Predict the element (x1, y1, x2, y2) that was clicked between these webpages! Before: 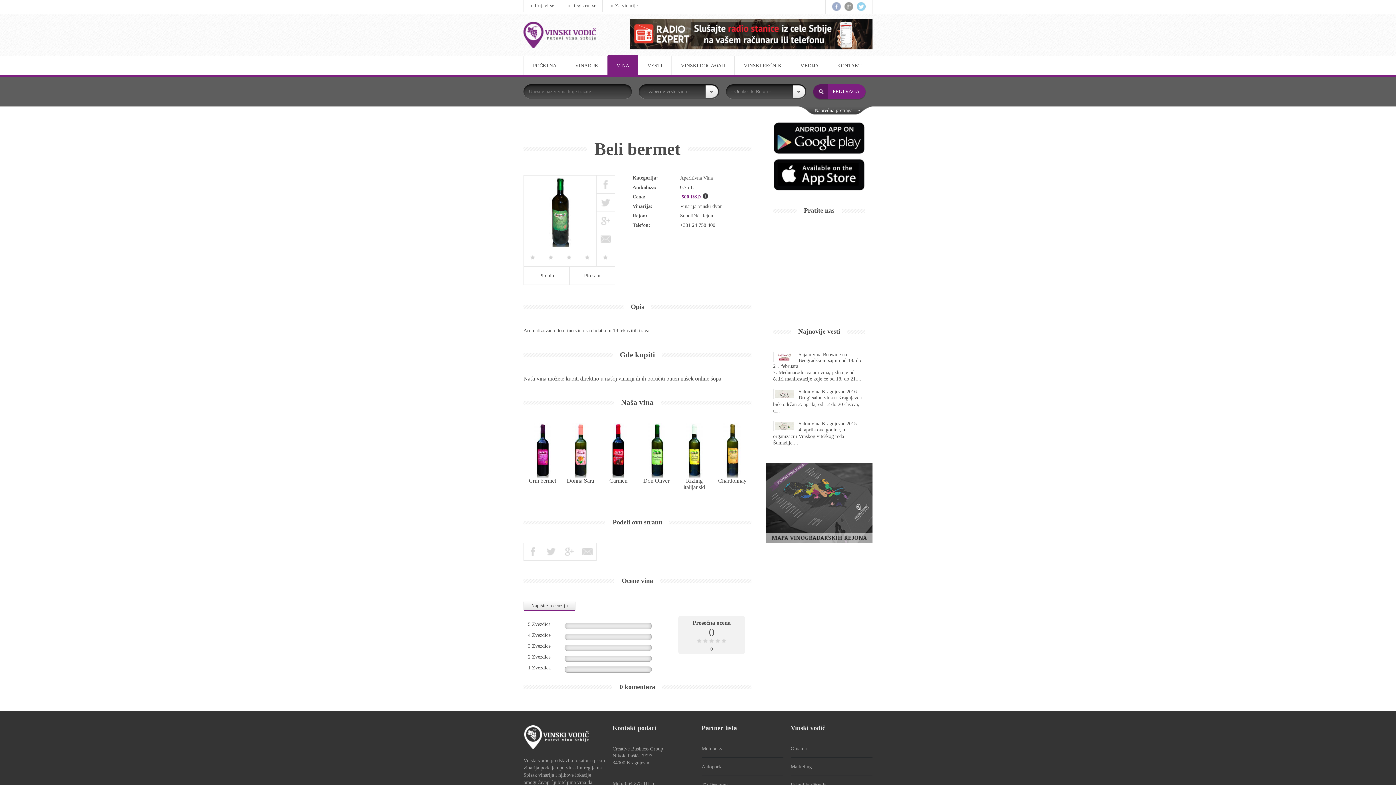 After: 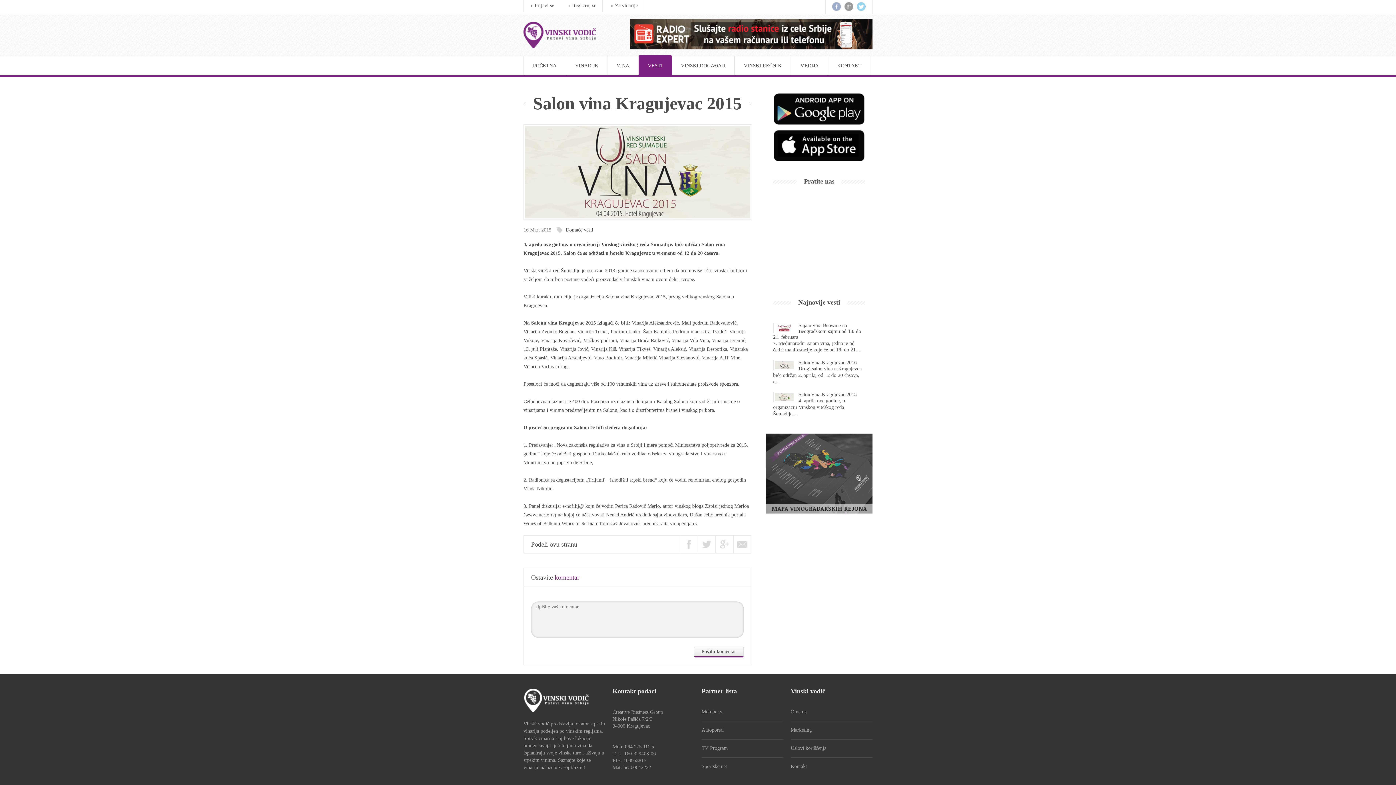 Action: bbox: (773, 421, 795, 431)